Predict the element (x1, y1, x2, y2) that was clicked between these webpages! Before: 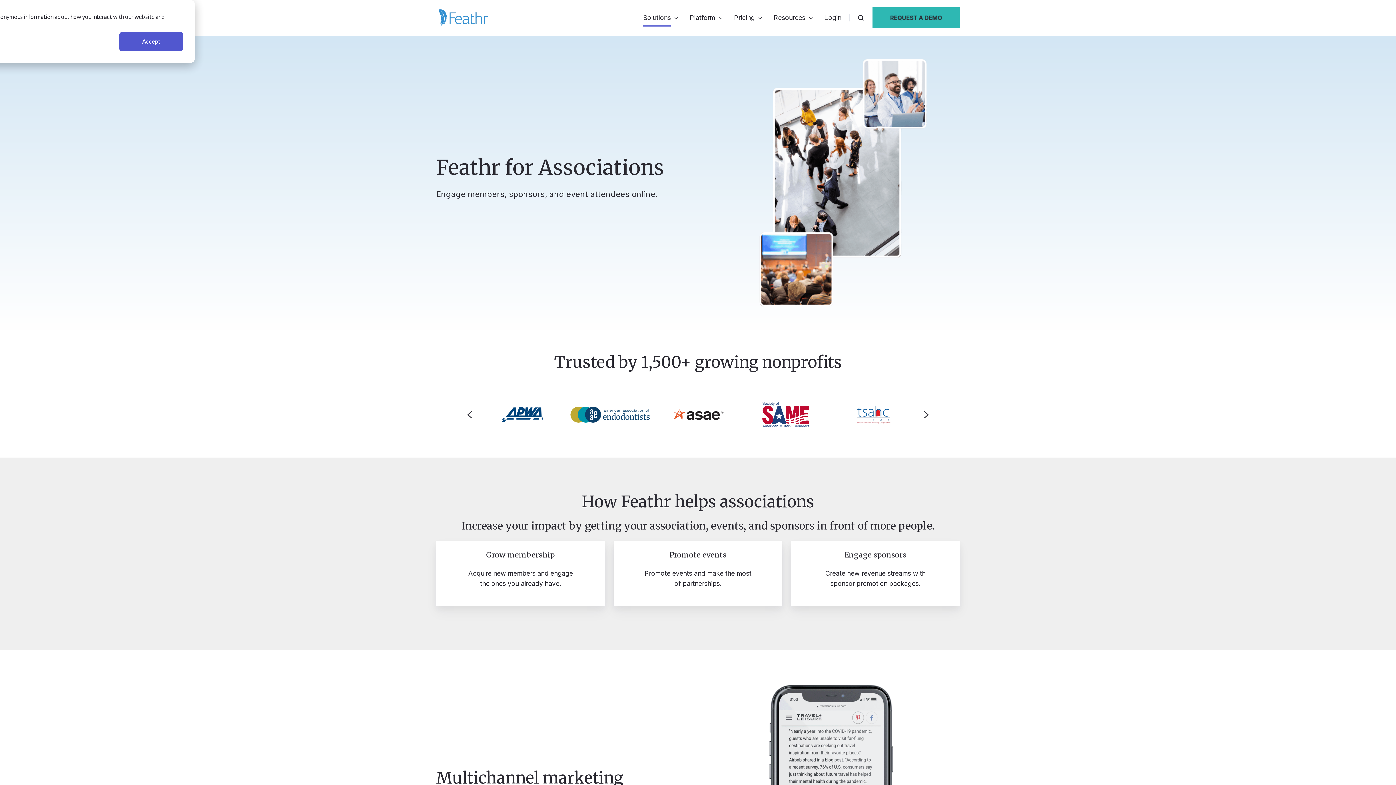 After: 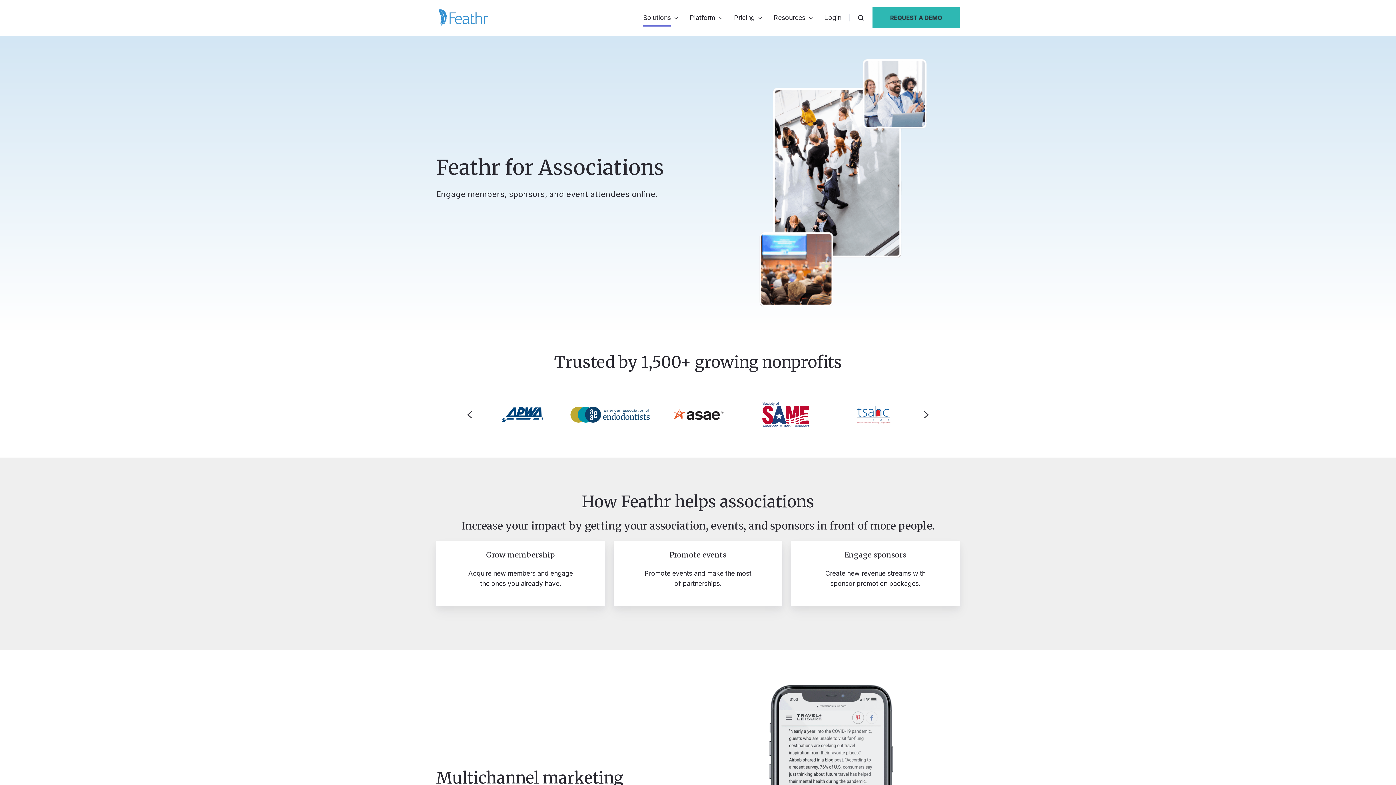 Action: label: Accept bbox: (119, 32, 183, 51)